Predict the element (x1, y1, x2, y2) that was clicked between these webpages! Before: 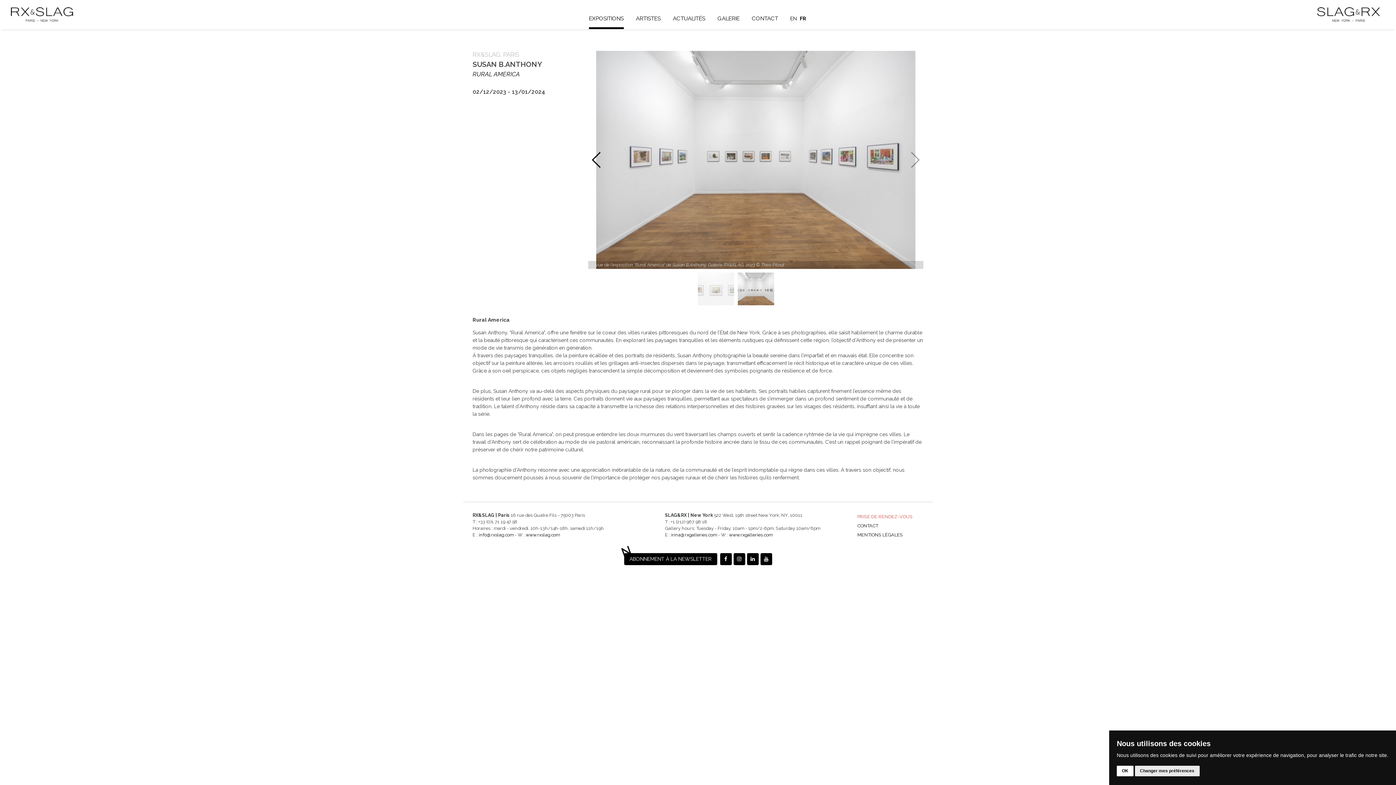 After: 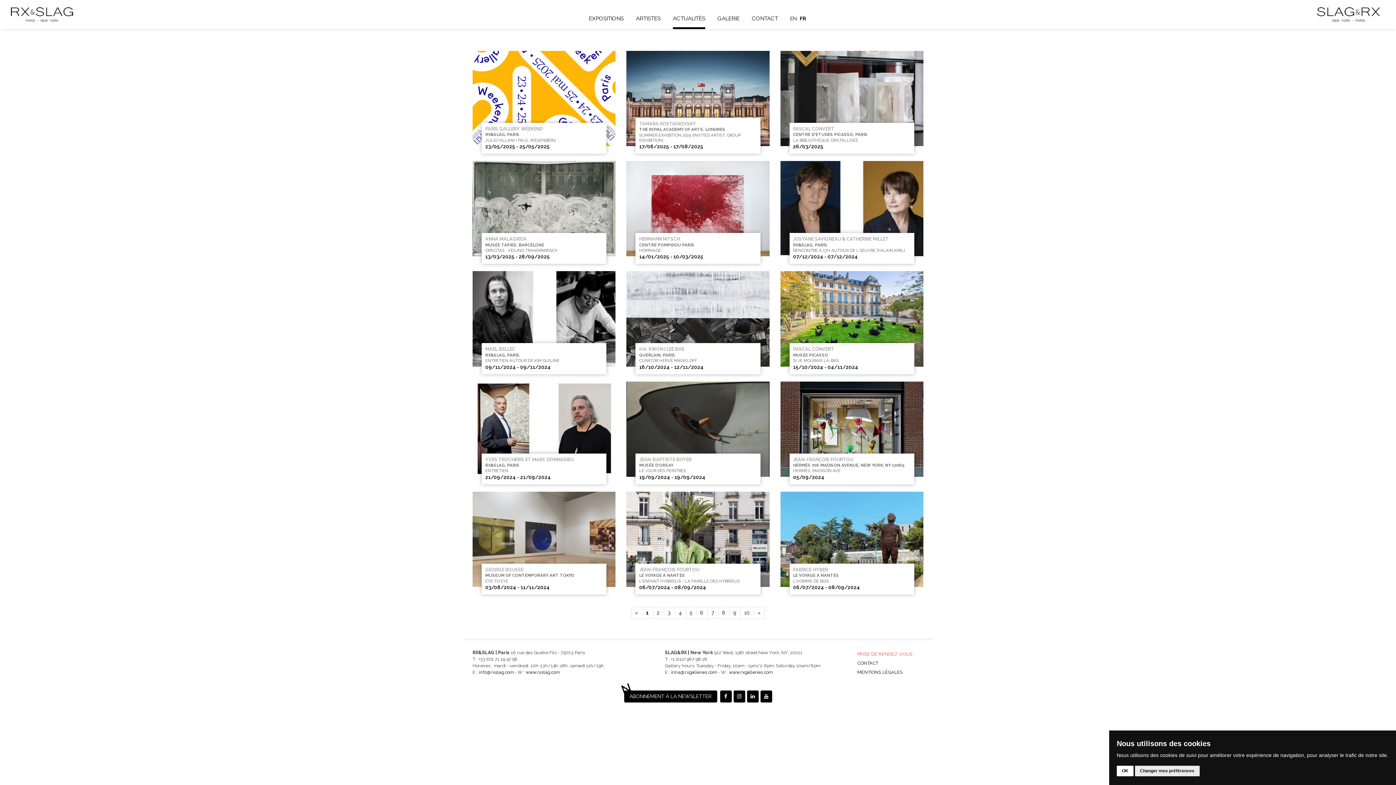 Action: label: ACTUALITÉS bbox: (673, 10, 705, 27)